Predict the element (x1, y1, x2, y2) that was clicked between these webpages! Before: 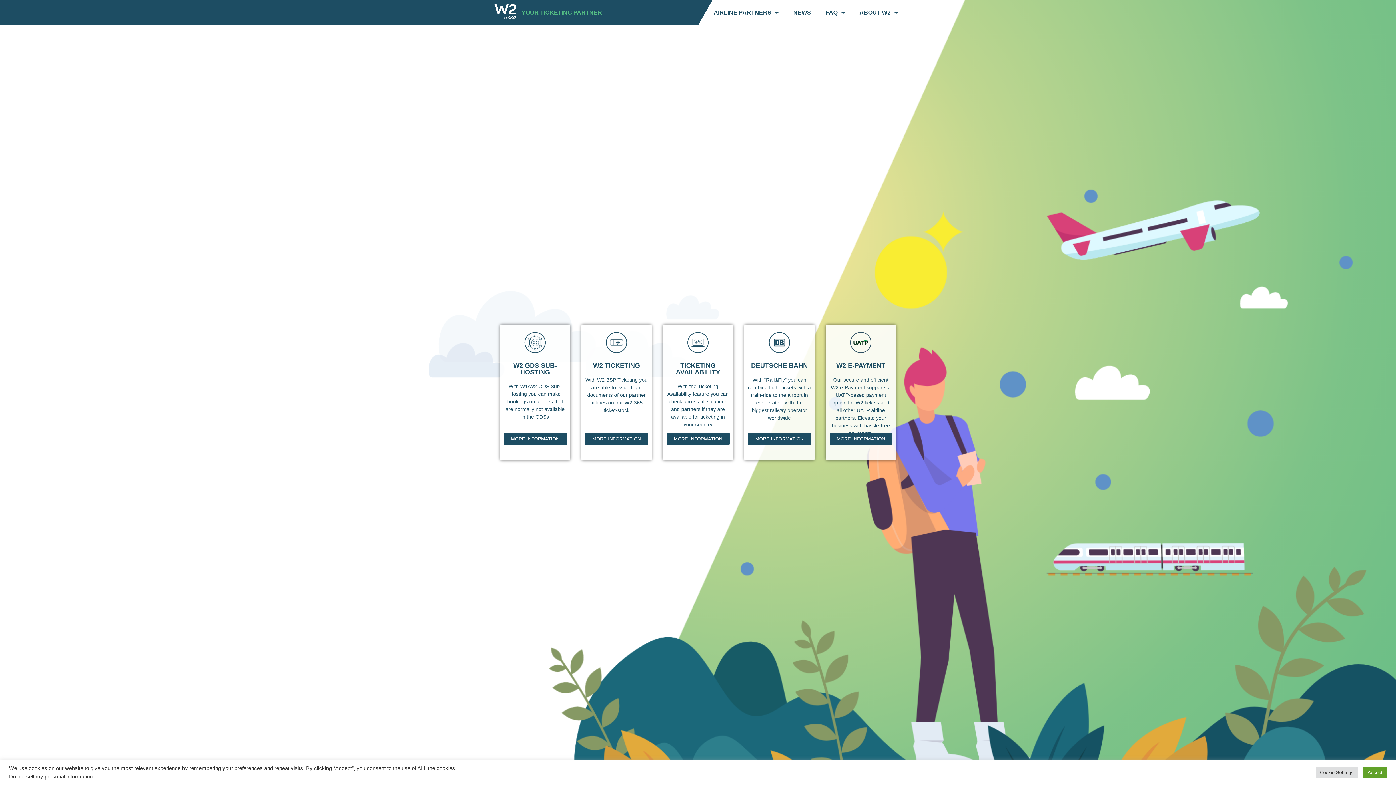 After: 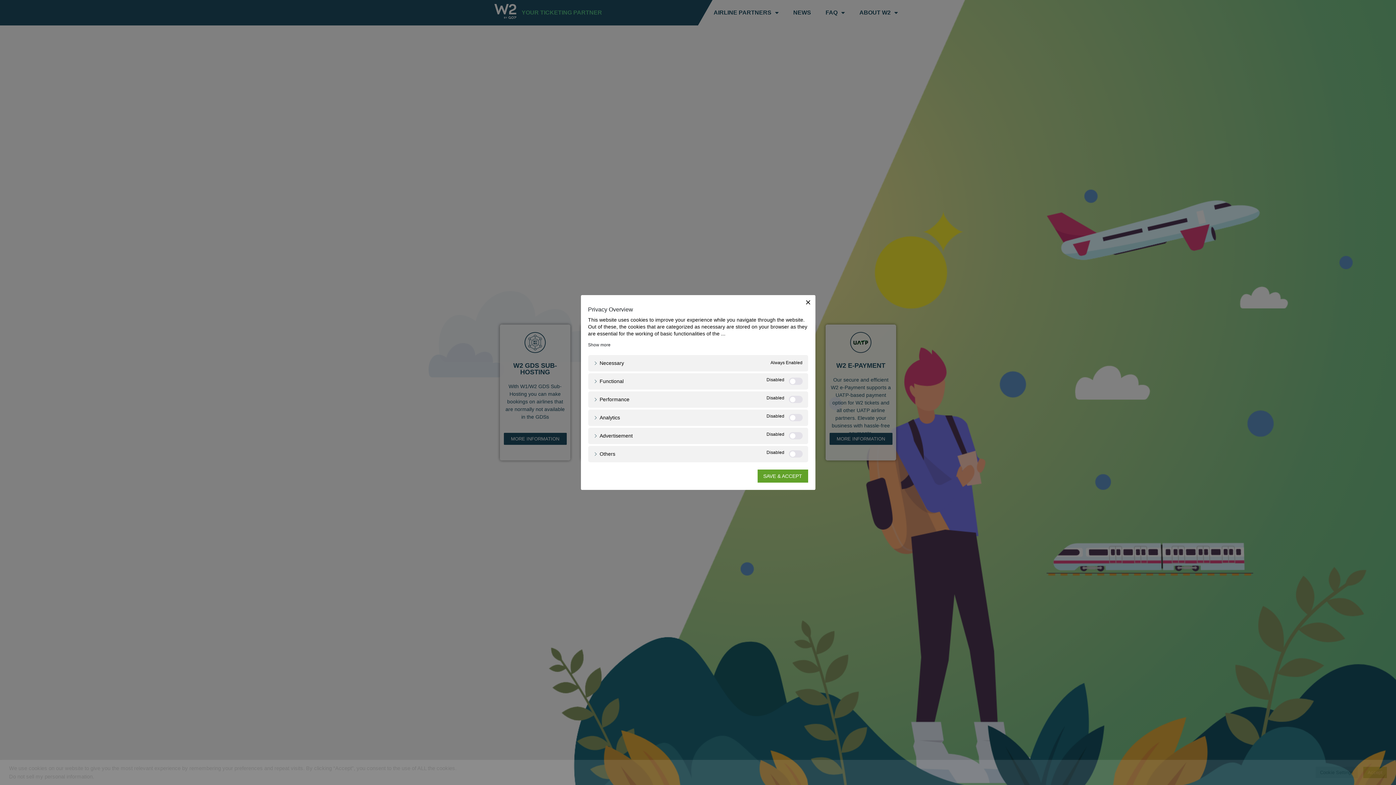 Action: bbox: (1316, 767, 1358, 778) label: Cookie Settings